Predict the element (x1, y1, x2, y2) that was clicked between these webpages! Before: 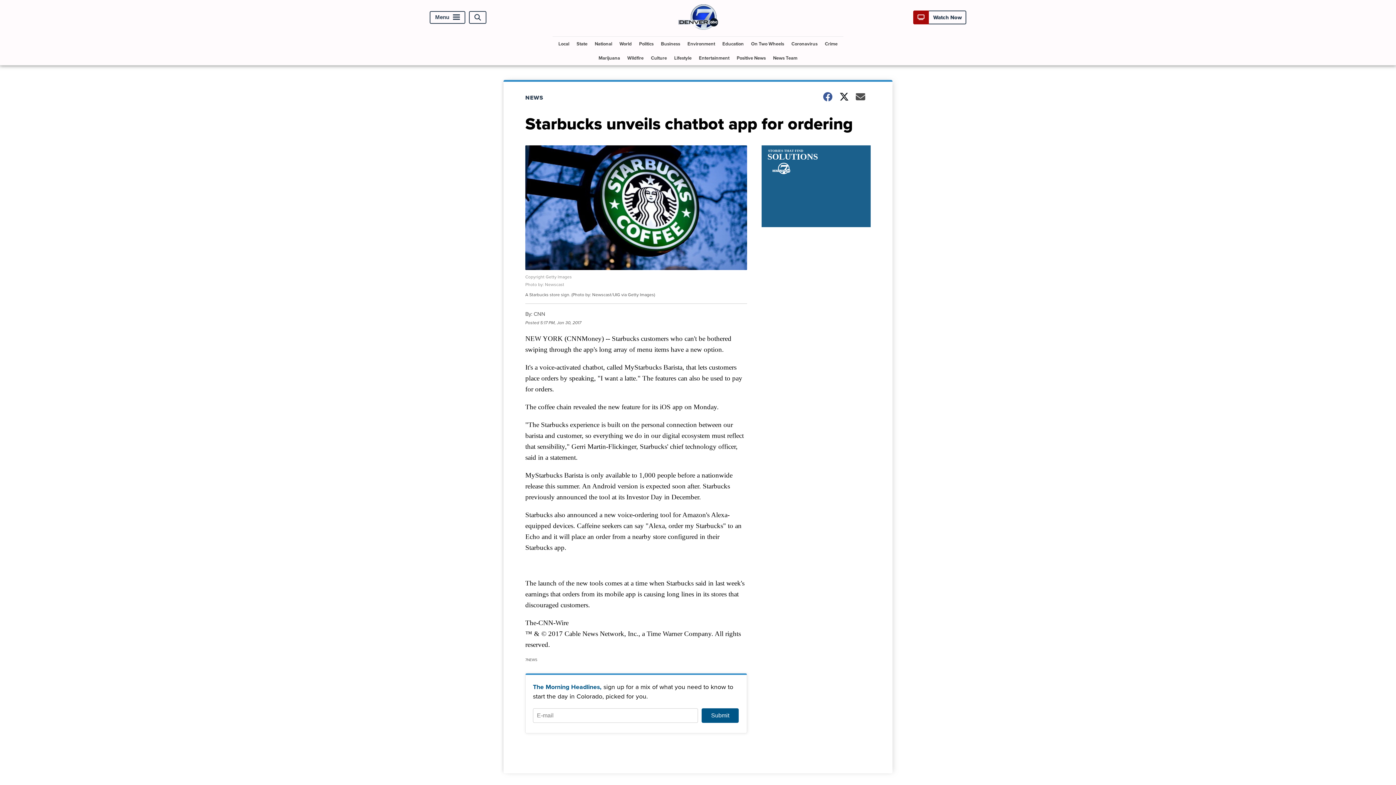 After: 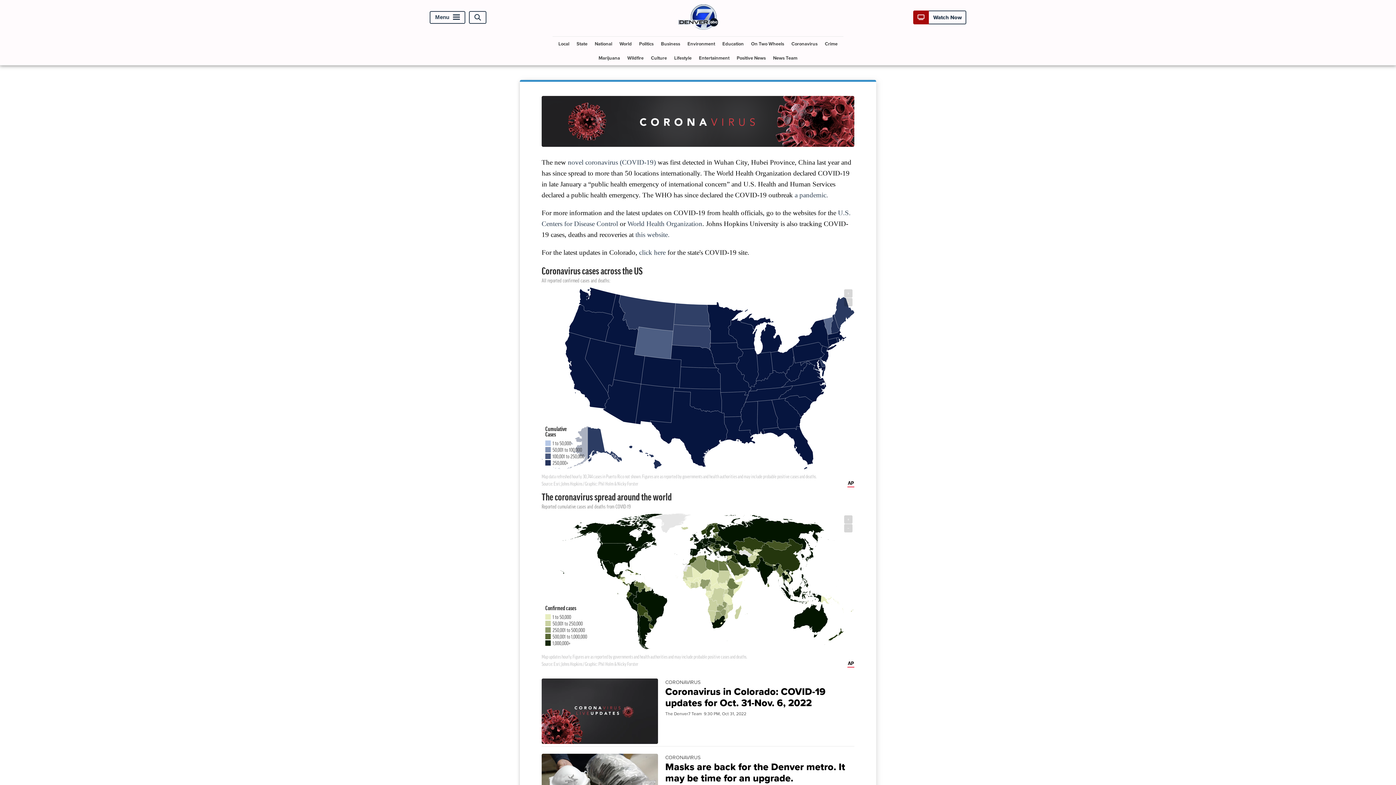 Action: bbox: (788, 36, 820, 50) label: Coronavirus